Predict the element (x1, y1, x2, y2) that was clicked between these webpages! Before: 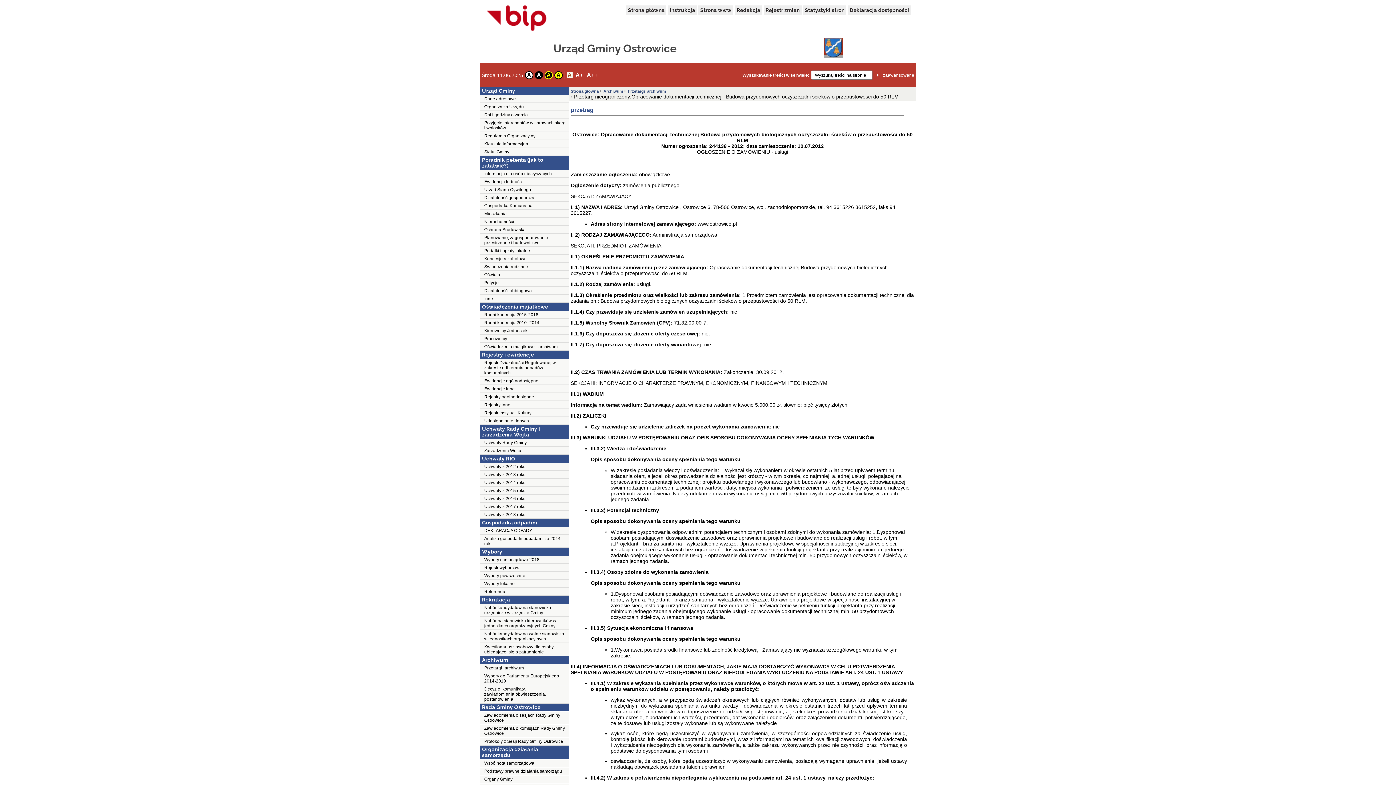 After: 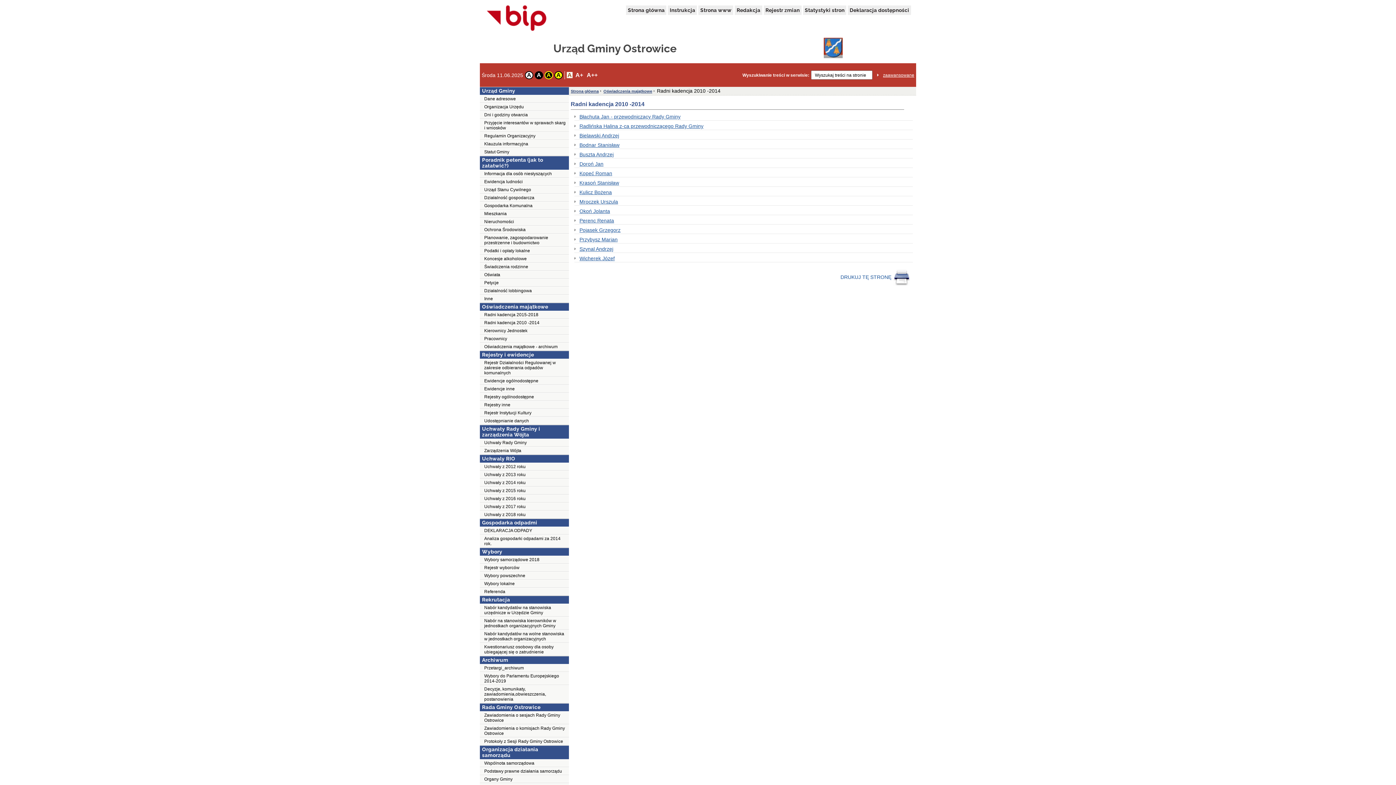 Action: label: Radni kadencja 2010 -2014 bbox: (480, 318, 569, 326)